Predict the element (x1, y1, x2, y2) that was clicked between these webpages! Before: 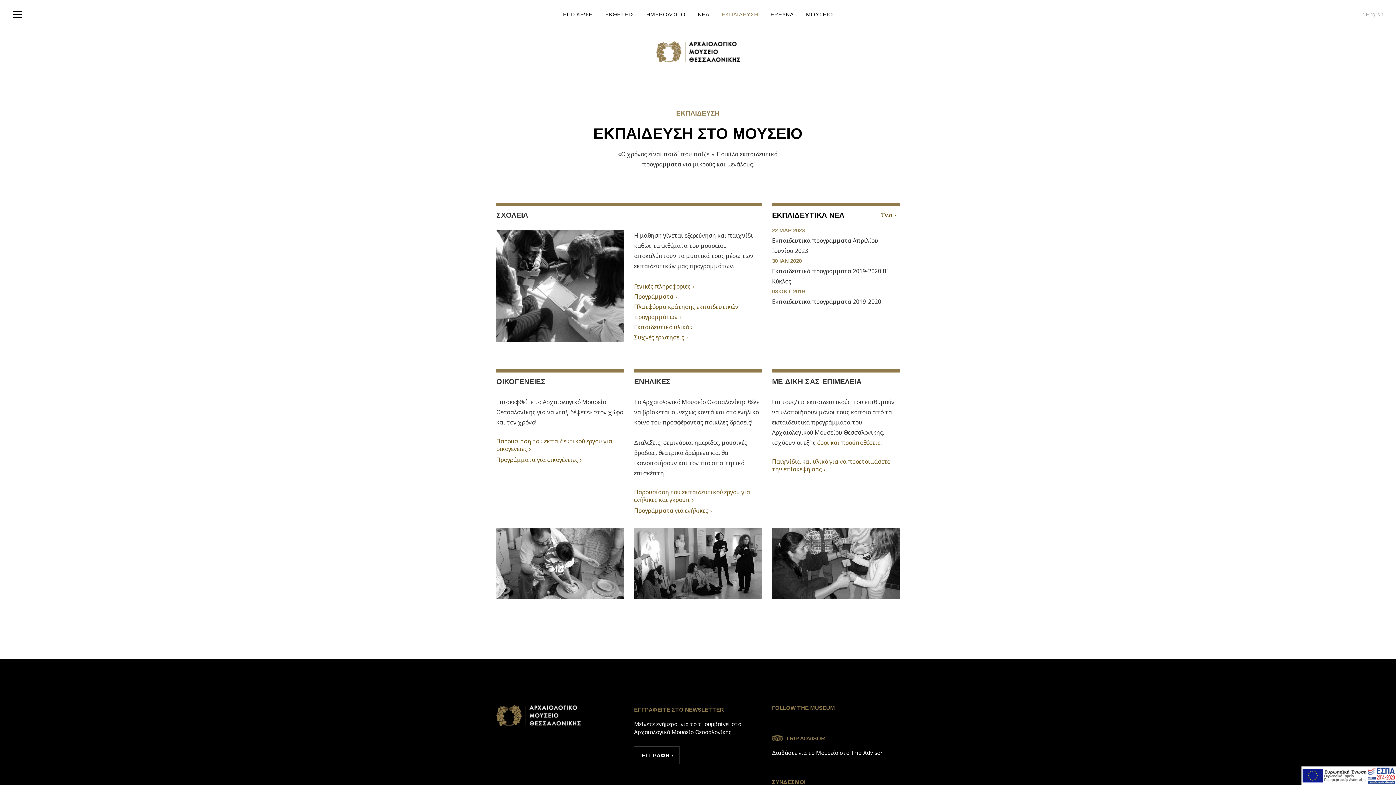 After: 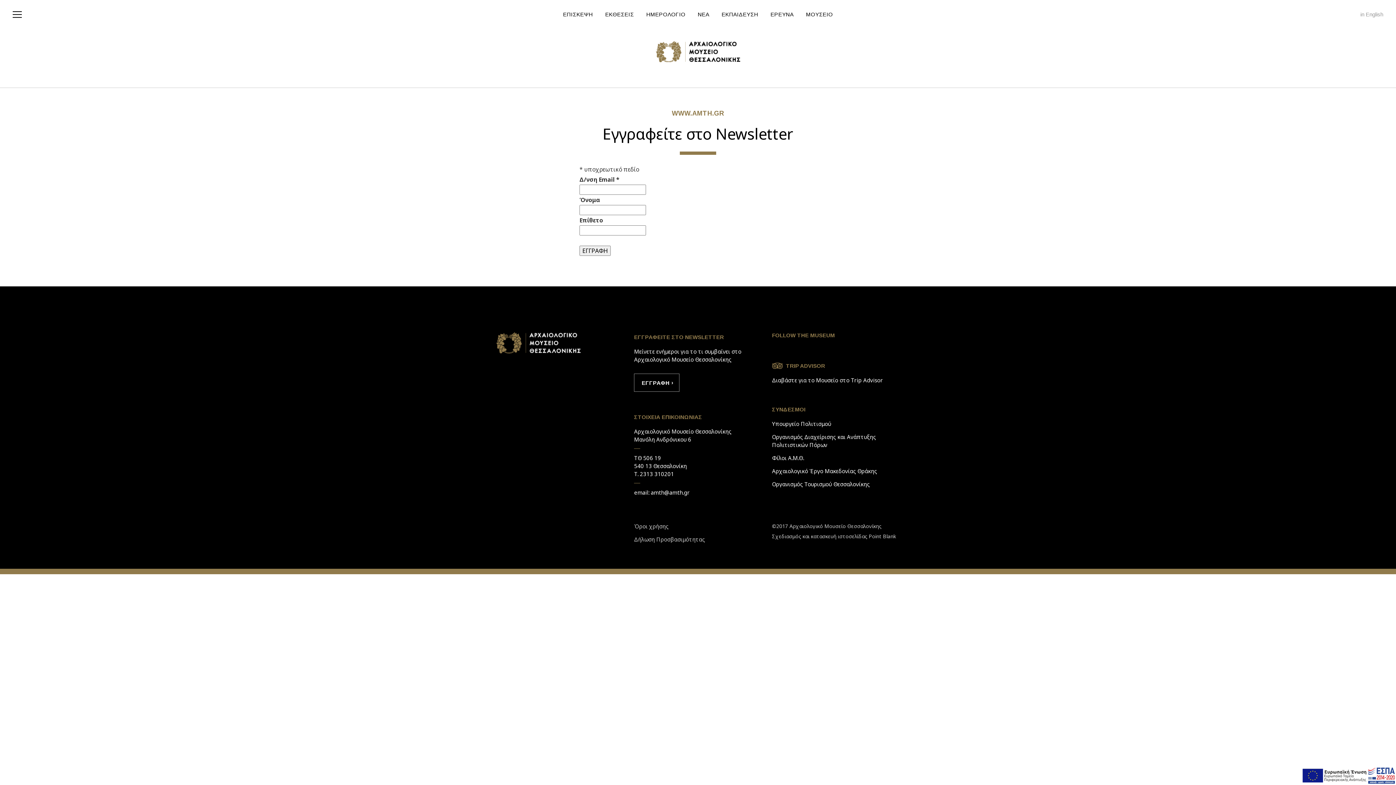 Action: bbox: (634, 746, 679, 764) label: ΕΓΓΡAΦΗ